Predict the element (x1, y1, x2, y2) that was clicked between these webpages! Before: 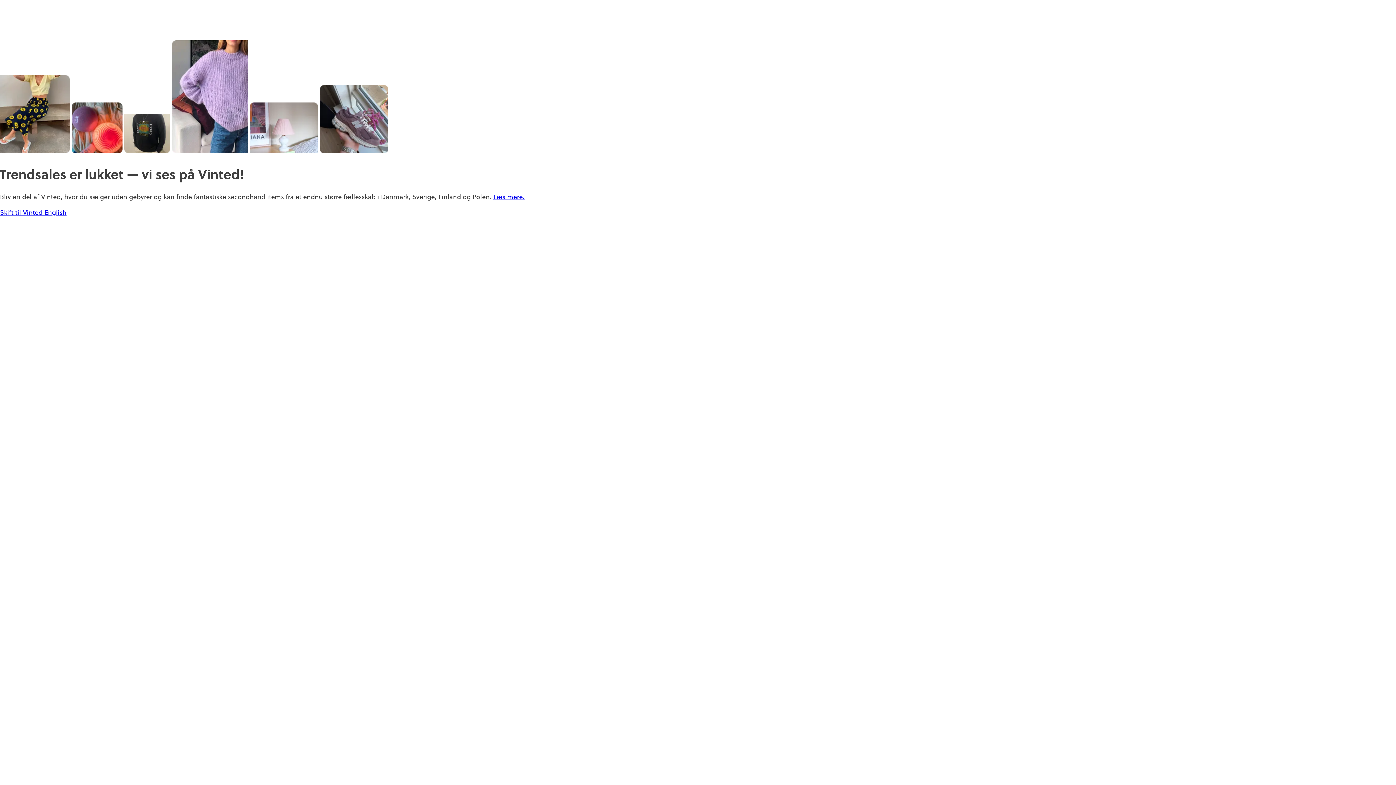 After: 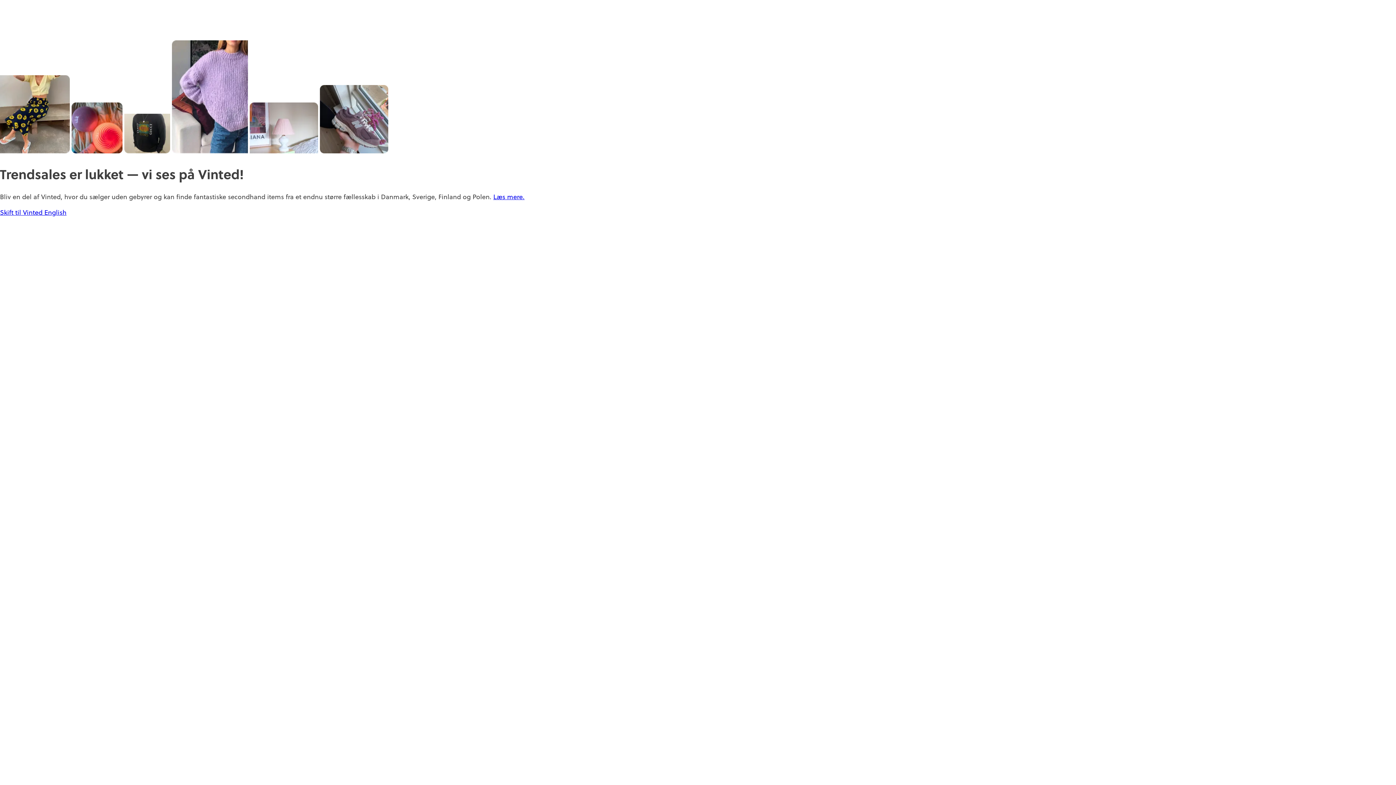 Action: label: Læs mere. bbox: (493, 192, 524, 201)